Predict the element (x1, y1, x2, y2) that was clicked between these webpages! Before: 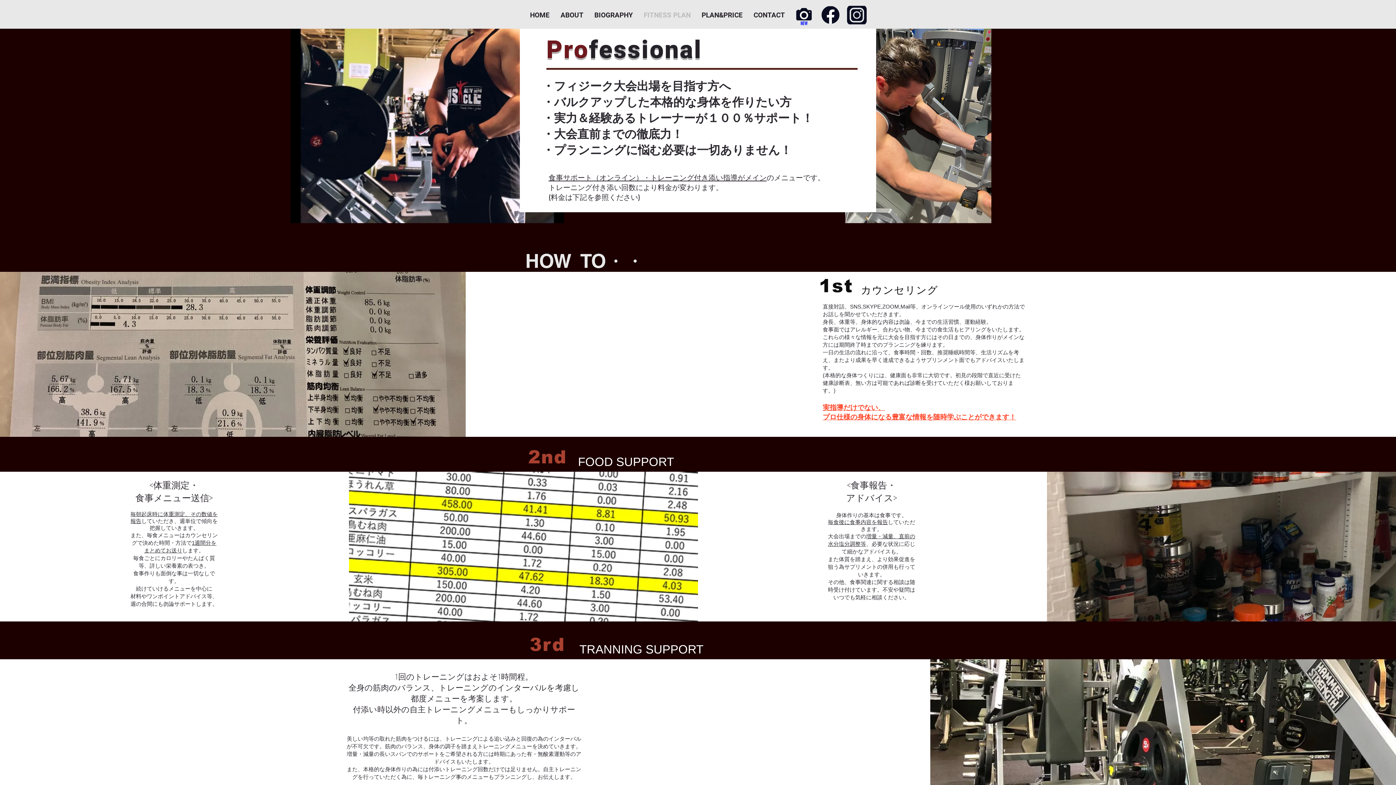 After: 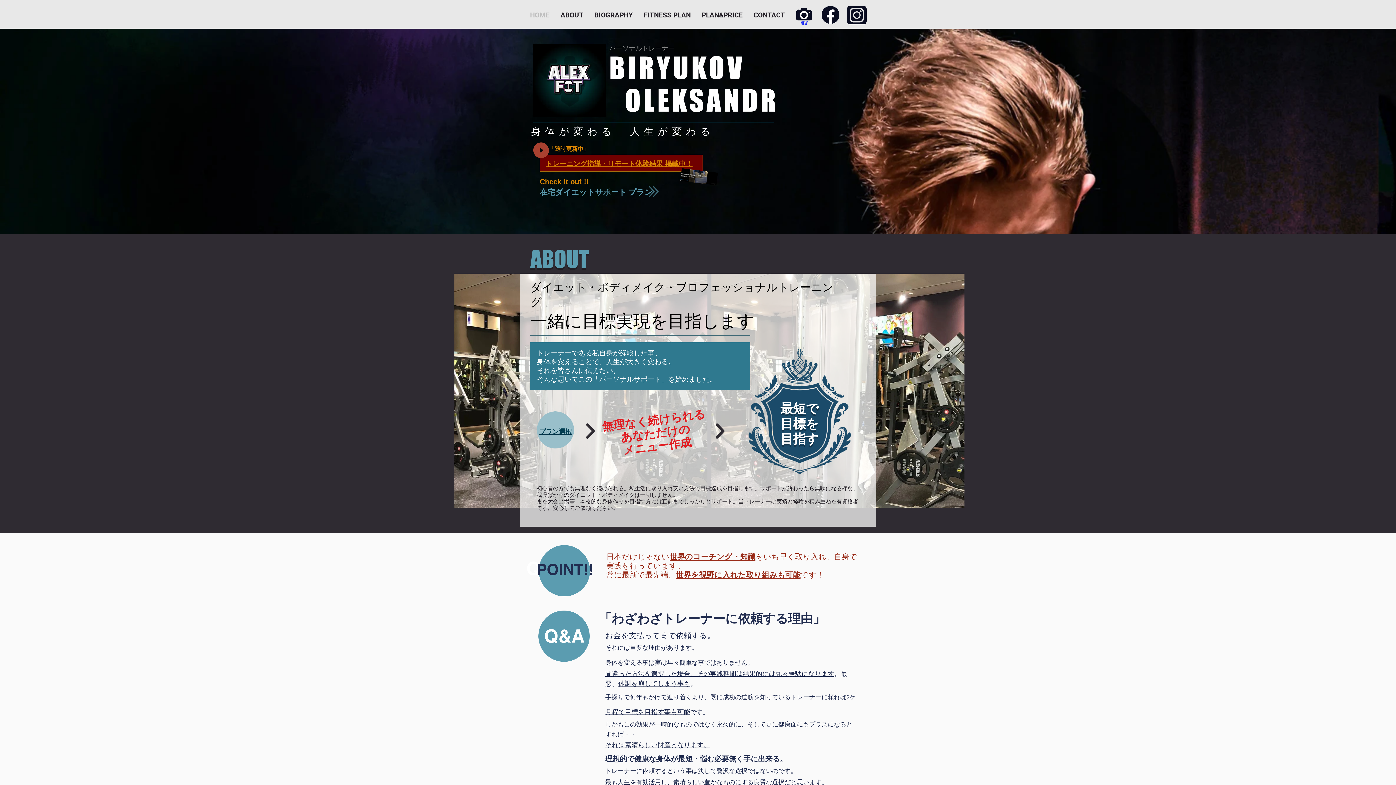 Action: bbox: (555, 6, 589, 24) label: ABOUT